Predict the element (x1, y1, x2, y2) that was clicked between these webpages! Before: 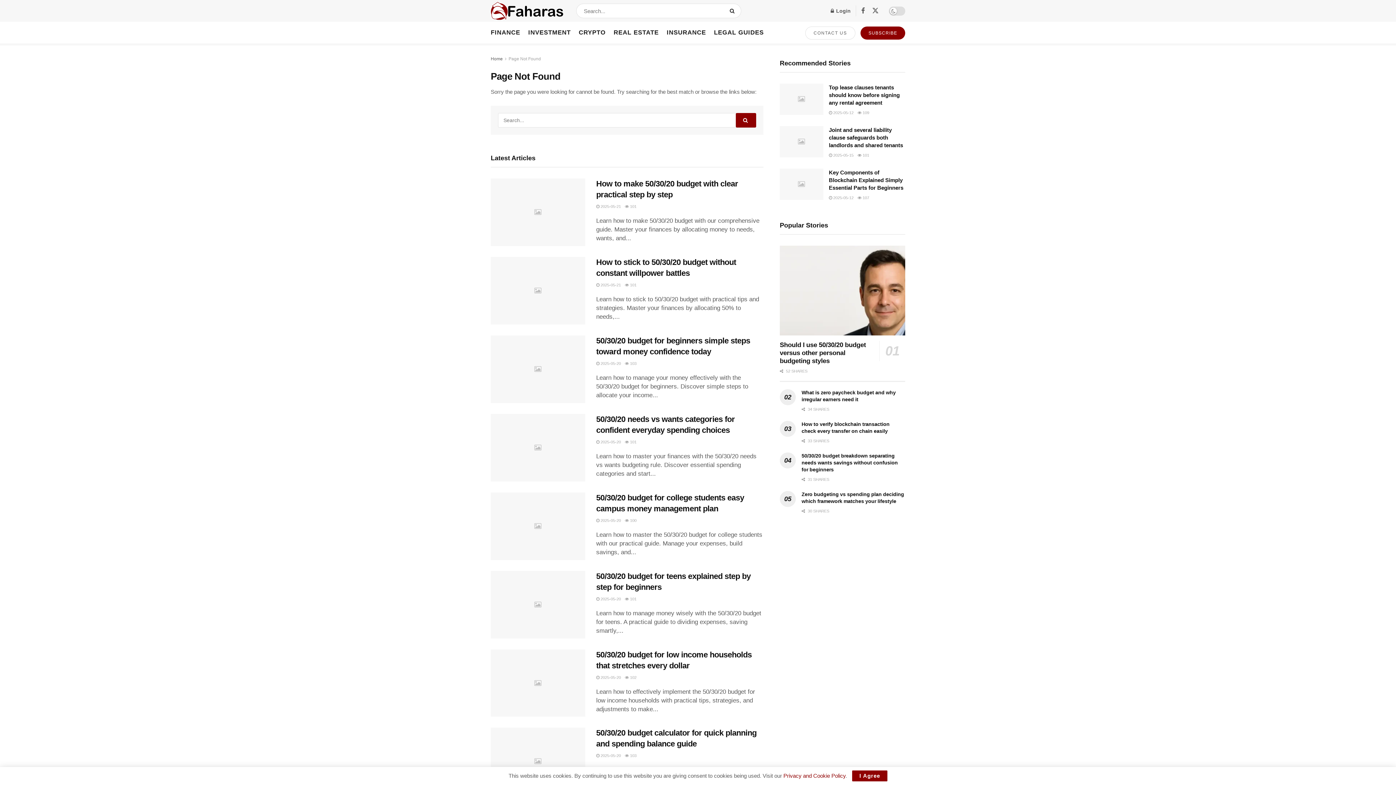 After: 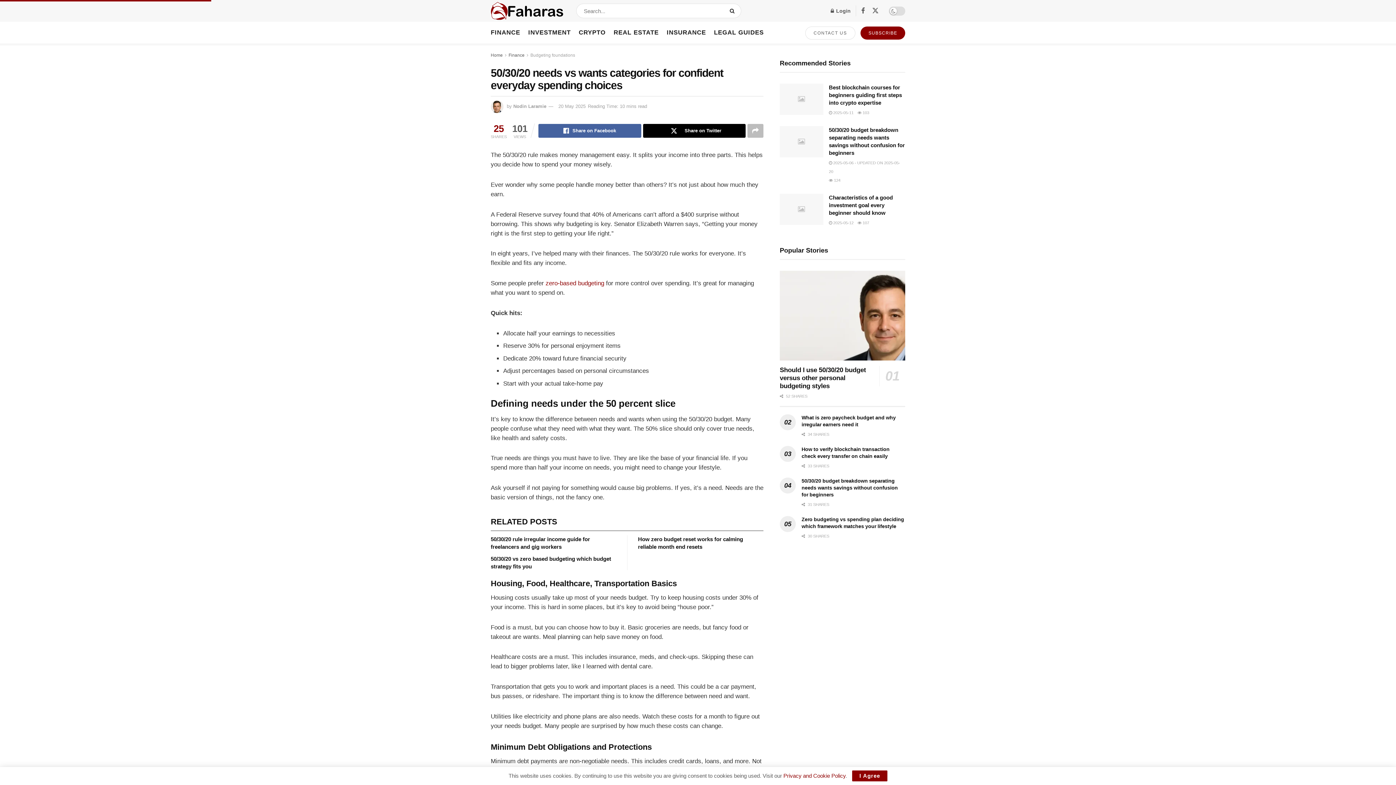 Action: bbox: (596, 439, 621, 444) label:  2025-05-20